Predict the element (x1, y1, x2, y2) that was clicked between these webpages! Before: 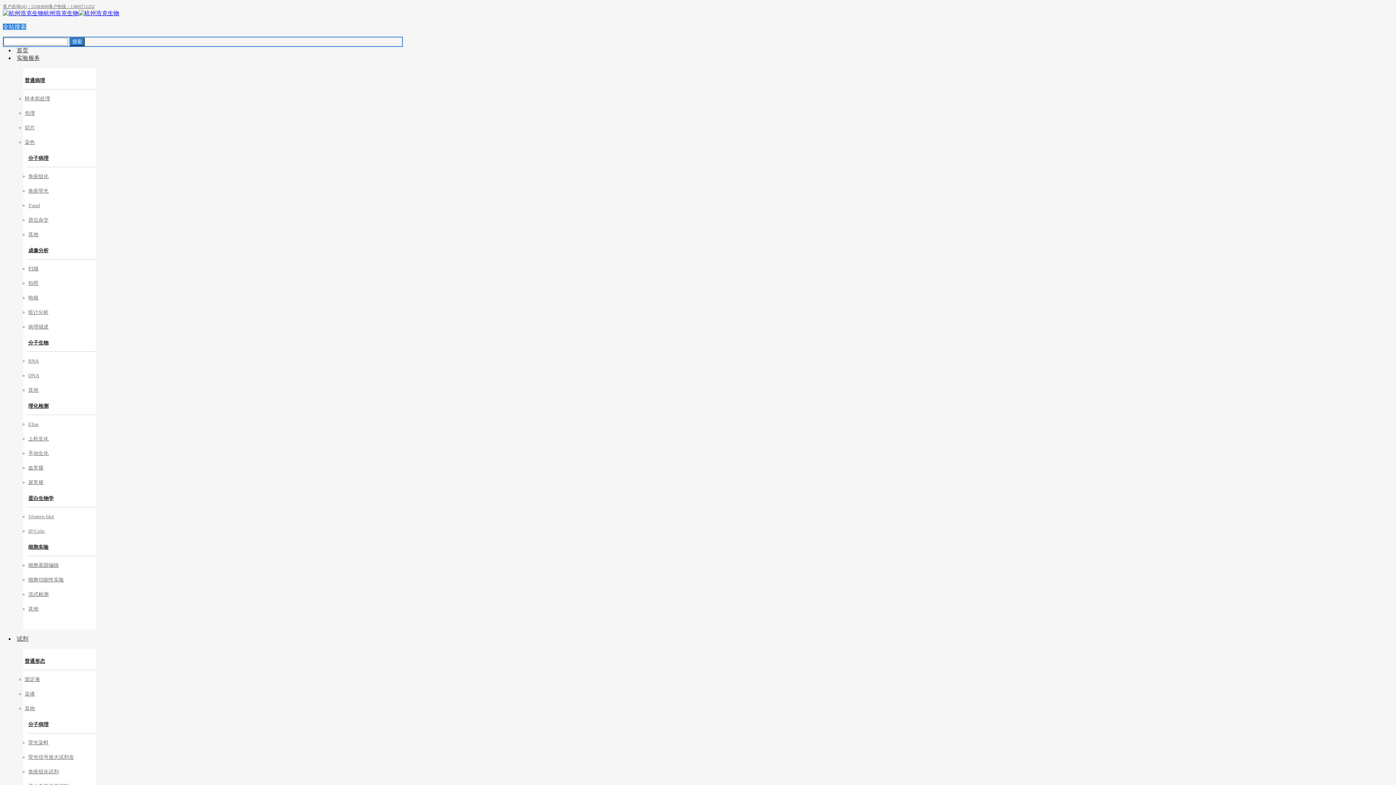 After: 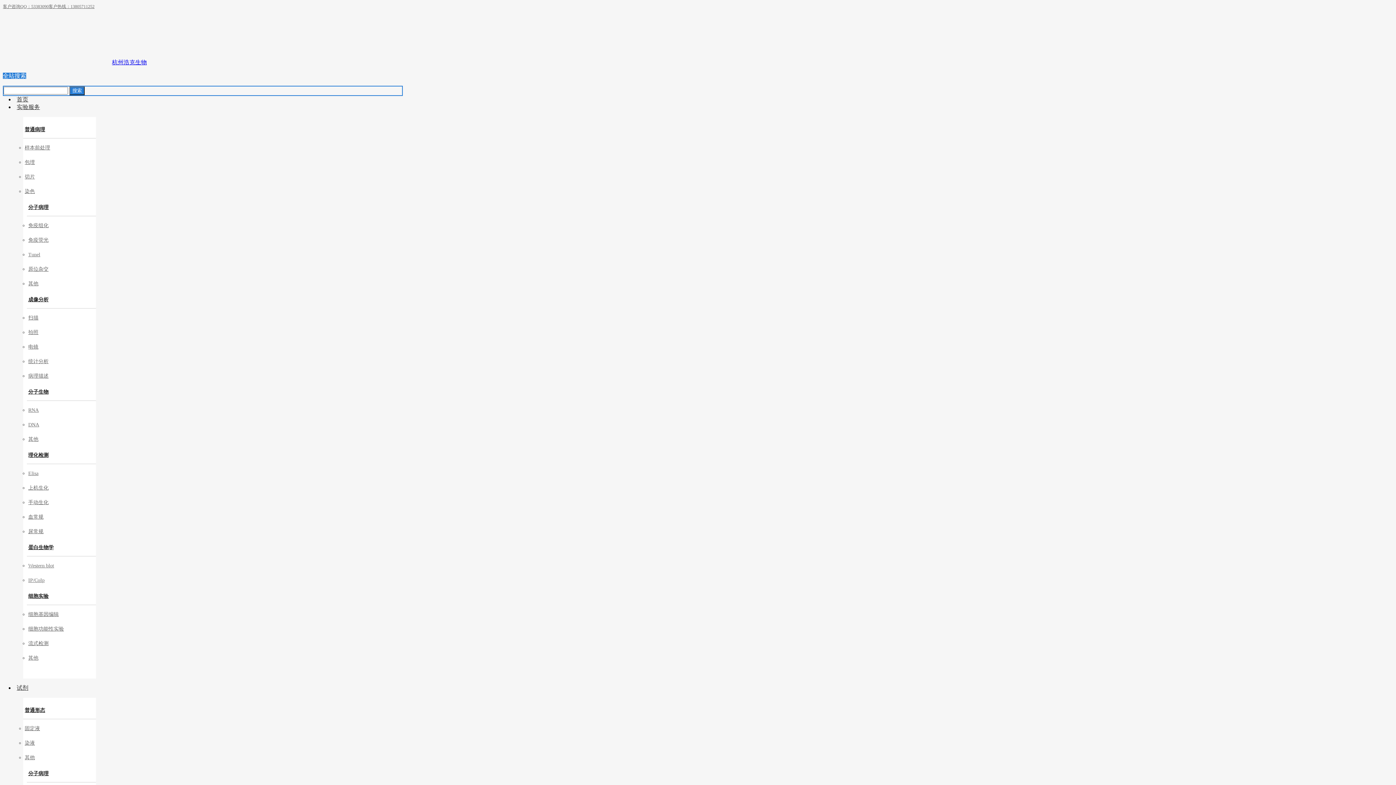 Action: bbox: (28, 358, 38, 364) label: RNA